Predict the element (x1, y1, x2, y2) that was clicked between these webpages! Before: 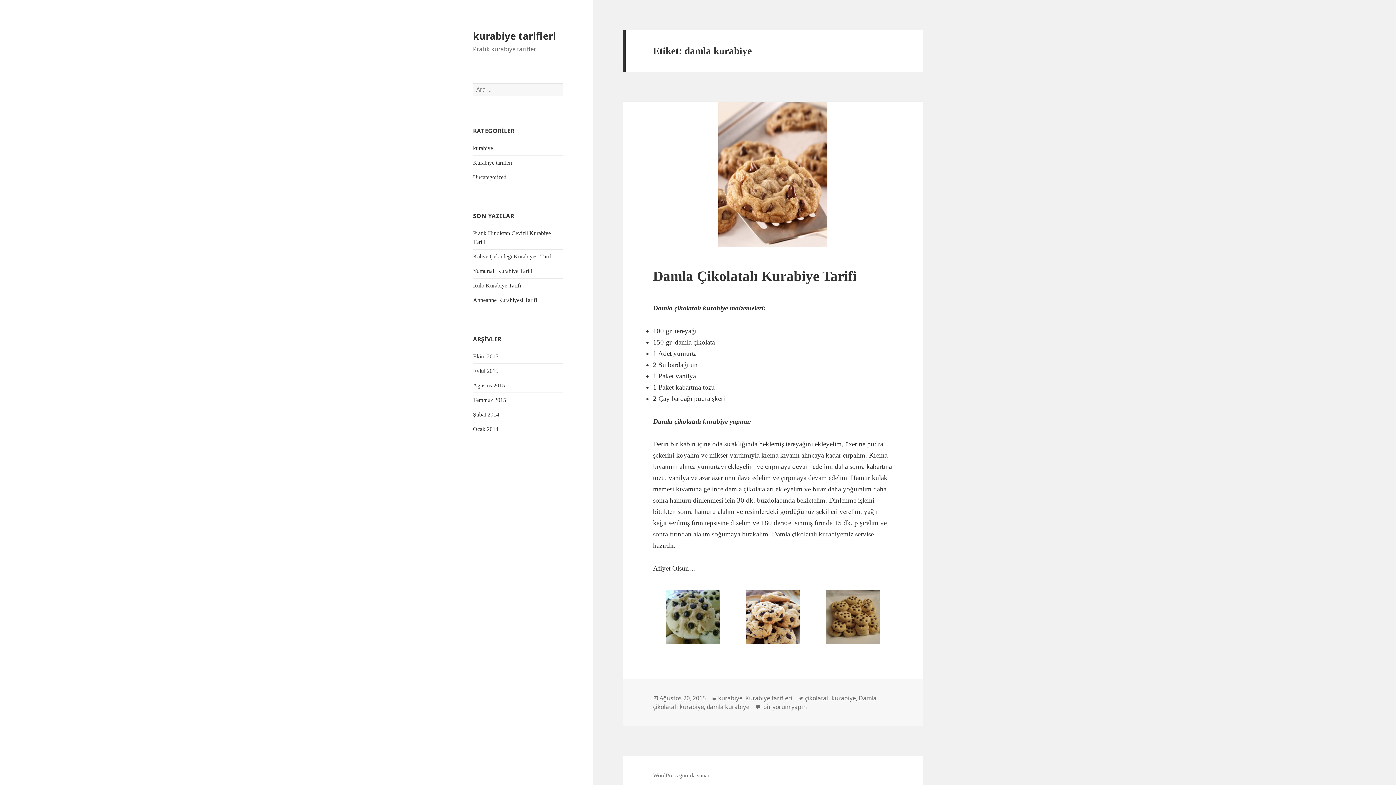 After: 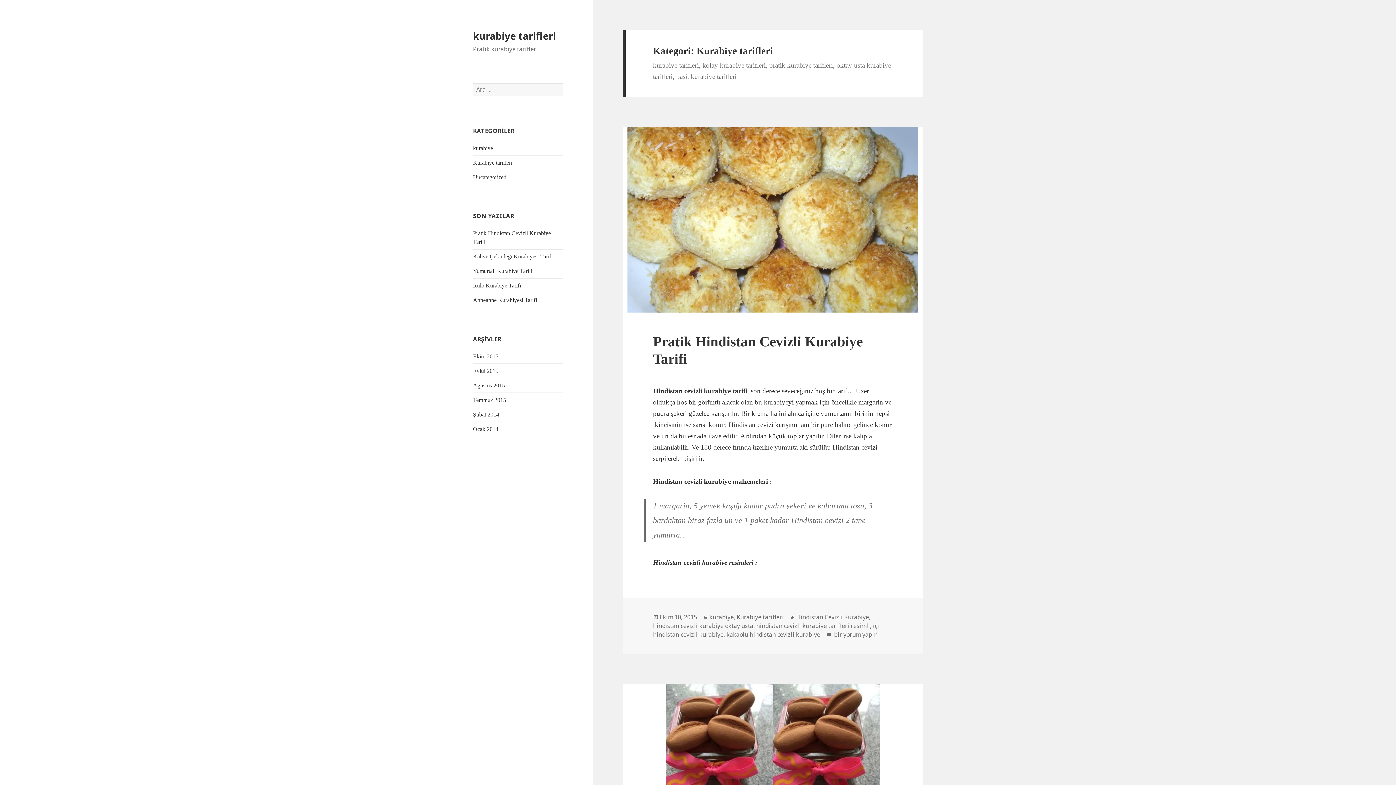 Action: label: Kurabiye tarifleri bbox: (473, 159, 512, 165)